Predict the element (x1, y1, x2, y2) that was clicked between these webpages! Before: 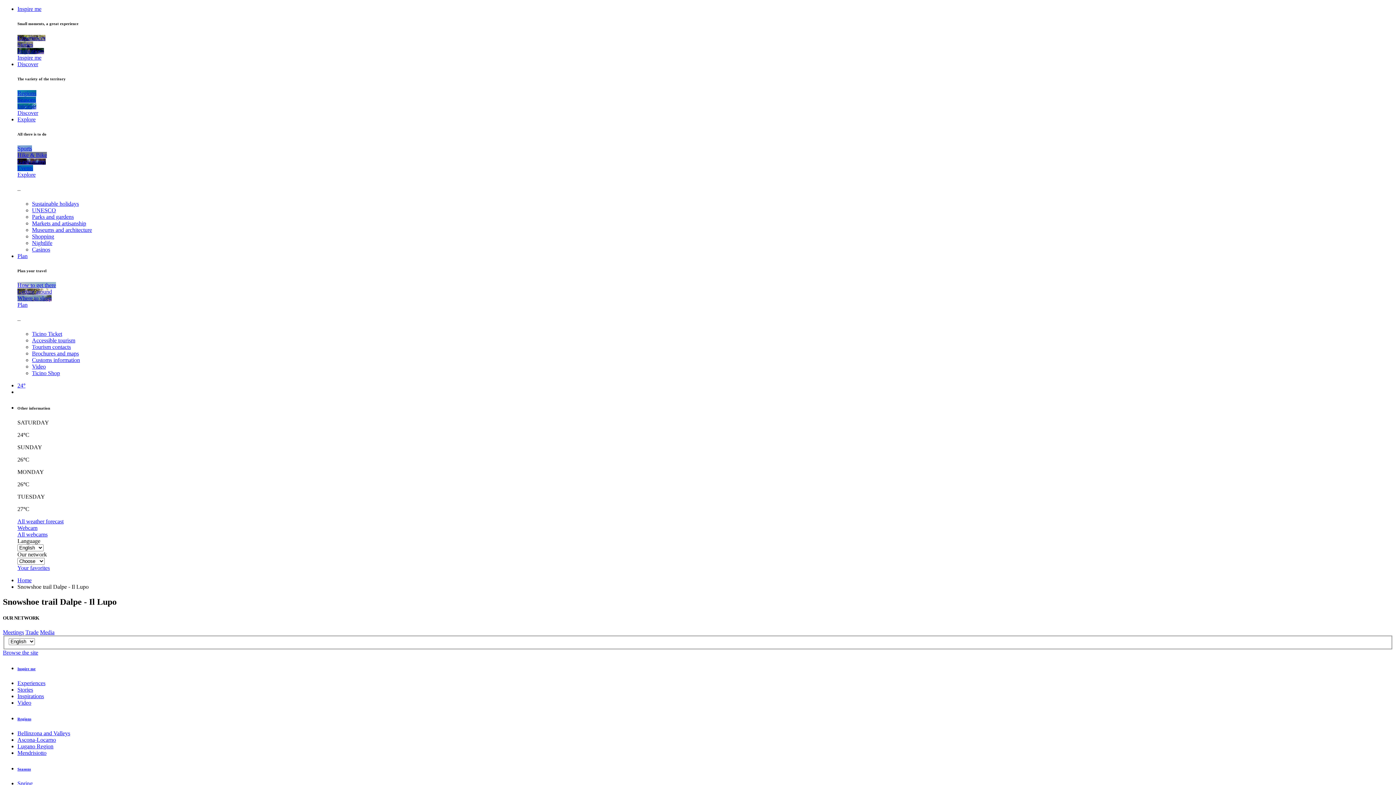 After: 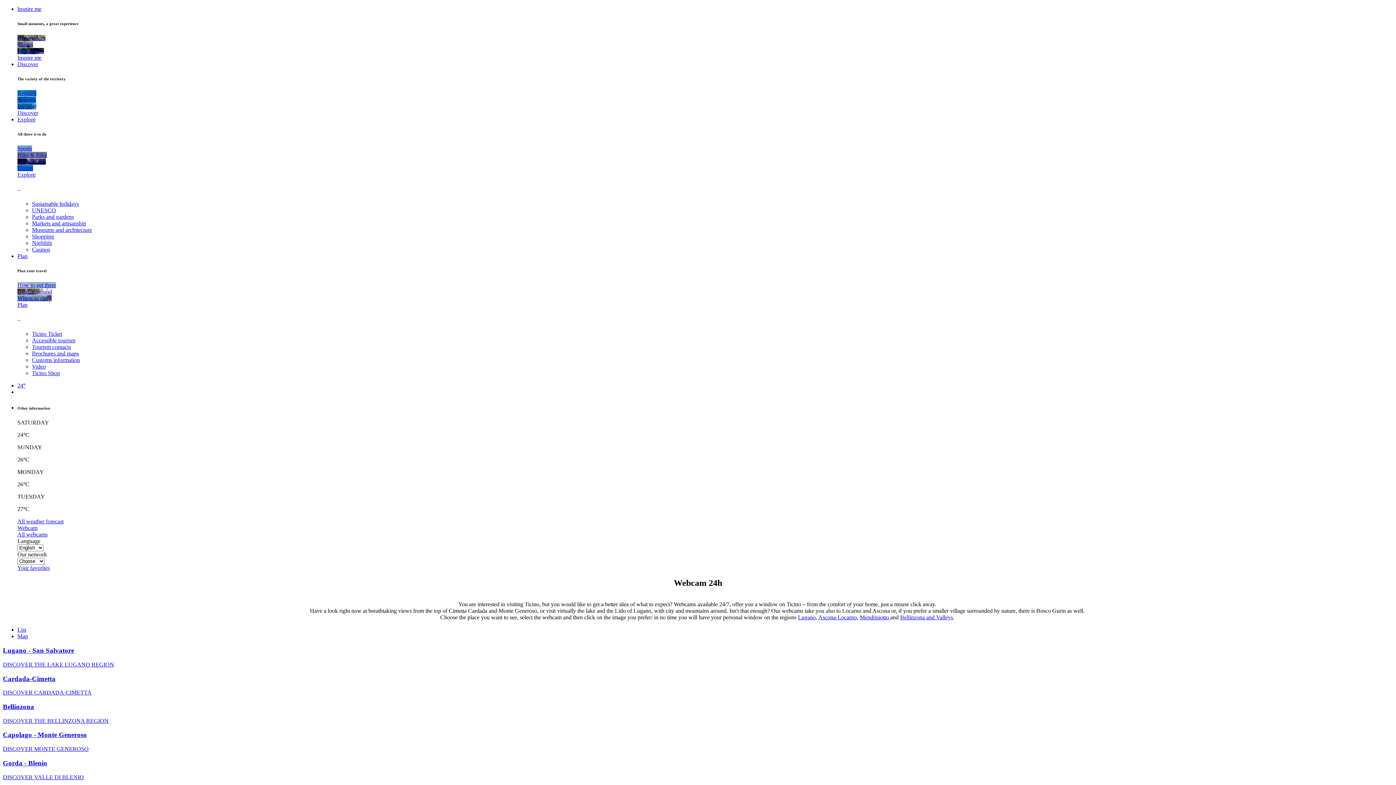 Action: bbox: (17, 524, 37, 531) label: Webcam